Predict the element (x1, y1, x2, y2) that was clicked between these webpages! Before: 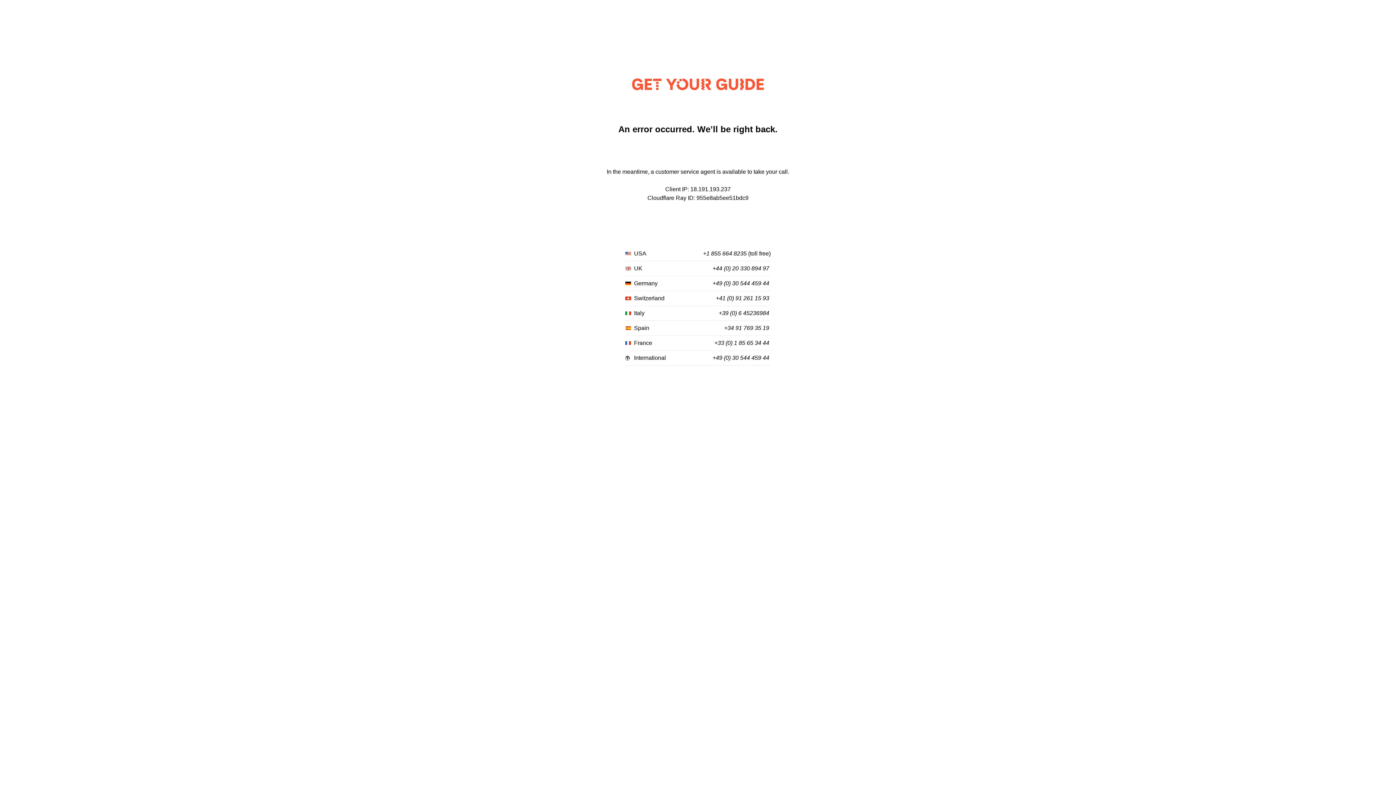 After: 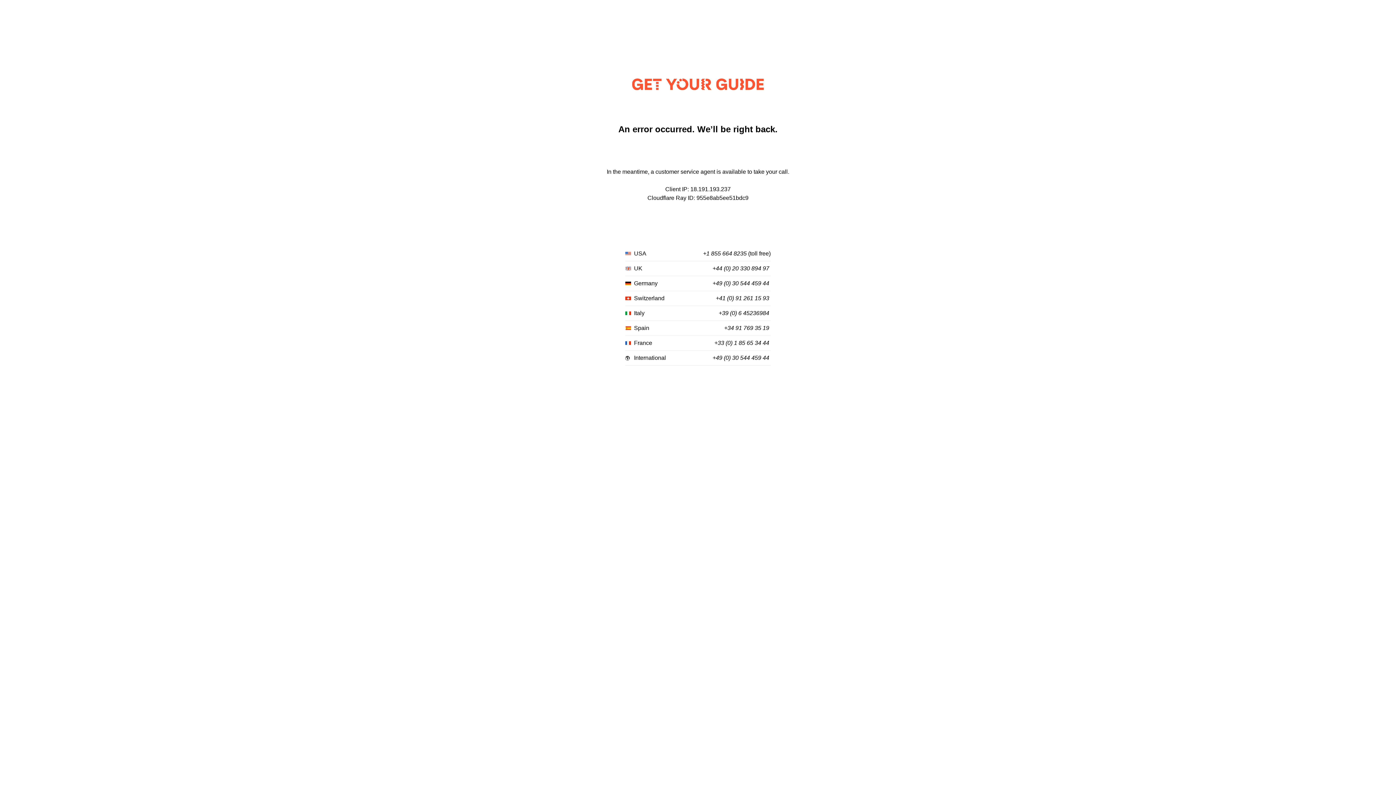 Action: label: +41 (0) 91 261 15 93 bbox: (716, 295, 769, 301)